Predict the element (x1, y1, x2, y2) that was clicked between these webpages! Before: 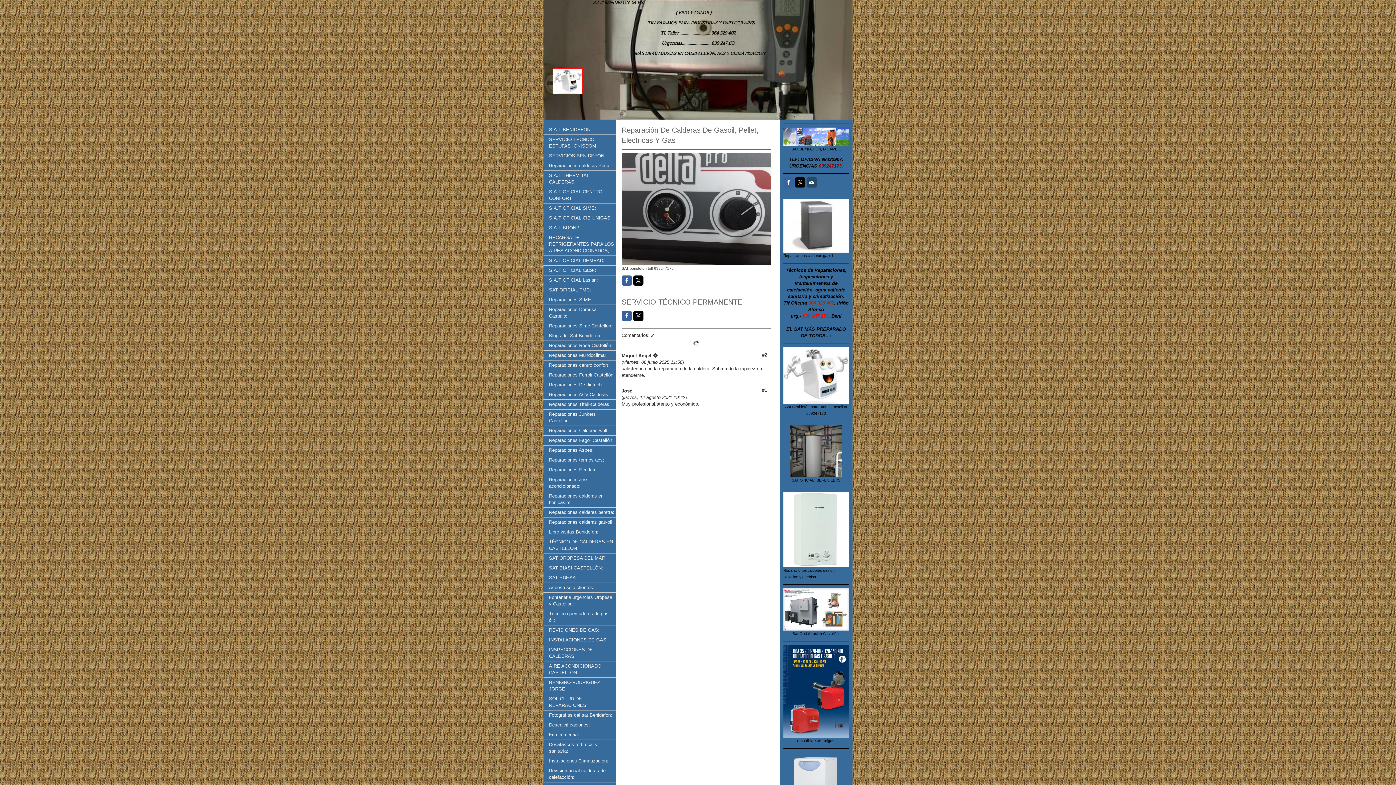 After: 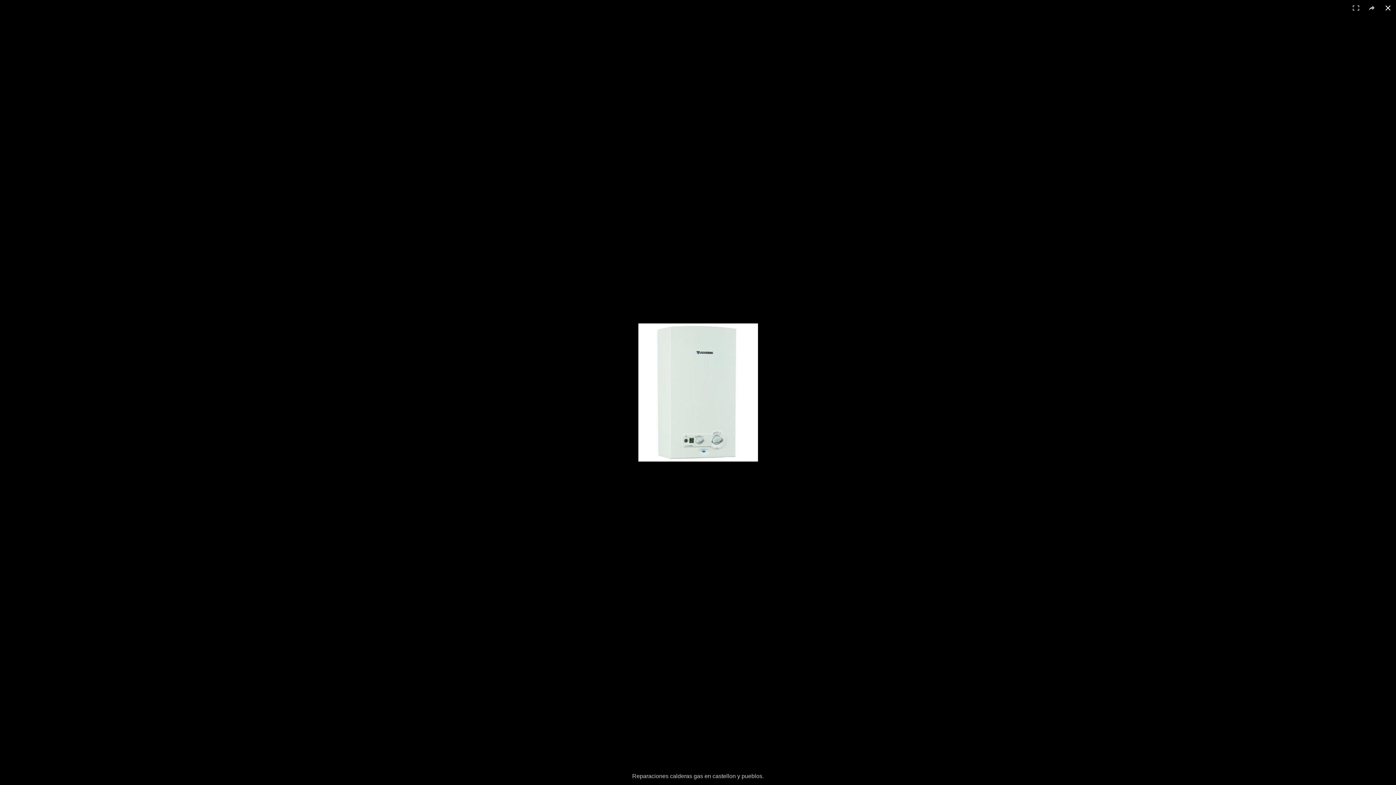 Action: bbox: (783, 492, 849, 497)